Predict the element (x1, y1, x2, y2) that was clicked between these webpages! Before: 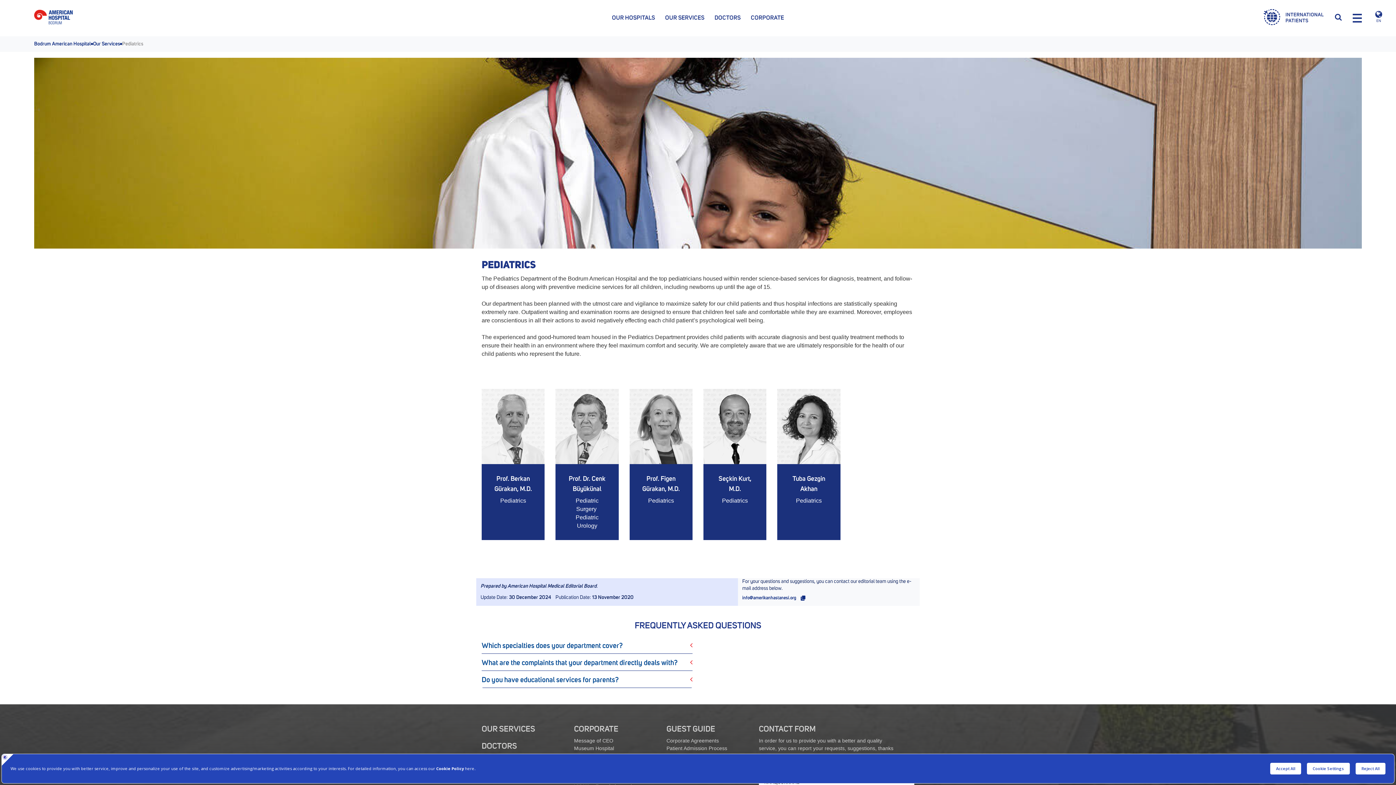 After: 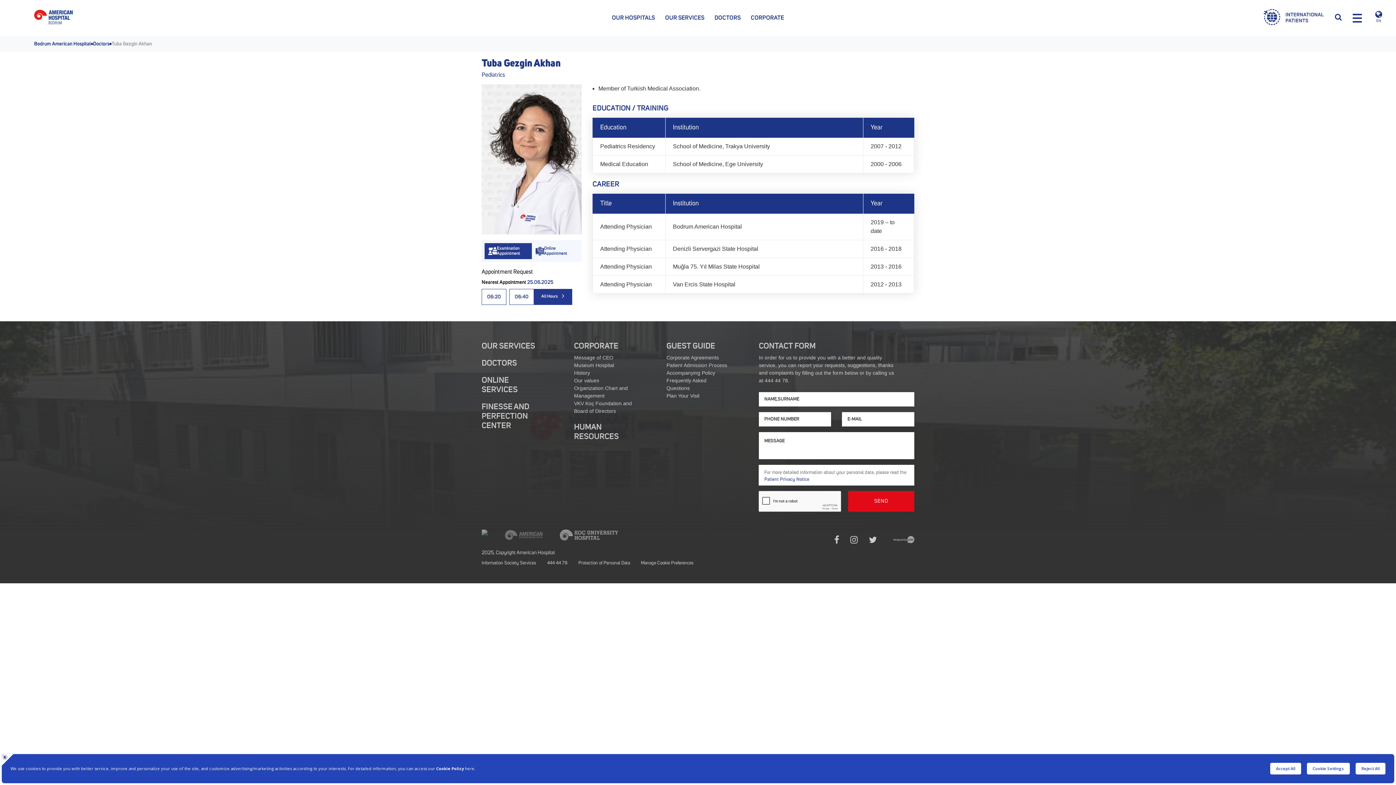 Action: bbox: (777, 389, 840, 540) label: Tuba Gezgin Akhan

Pediatrics